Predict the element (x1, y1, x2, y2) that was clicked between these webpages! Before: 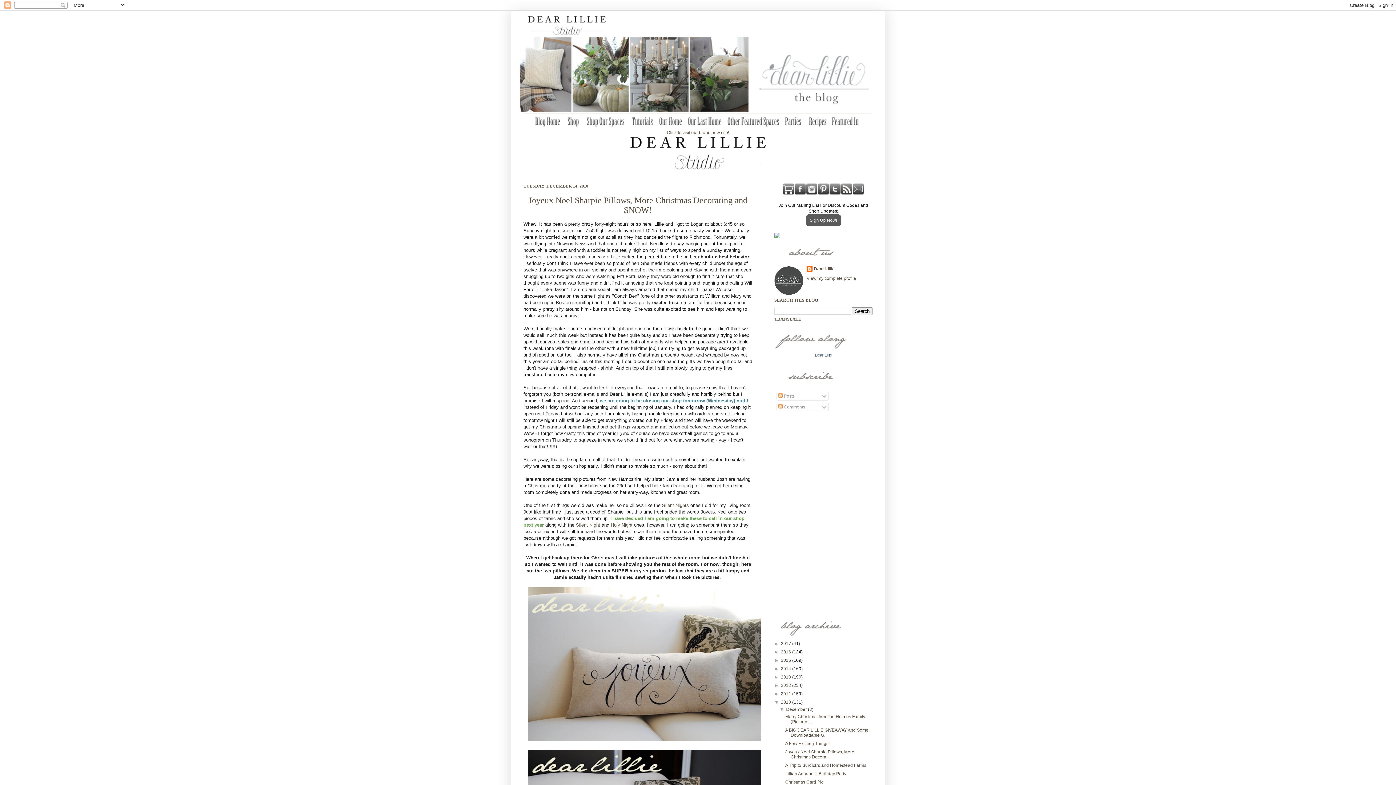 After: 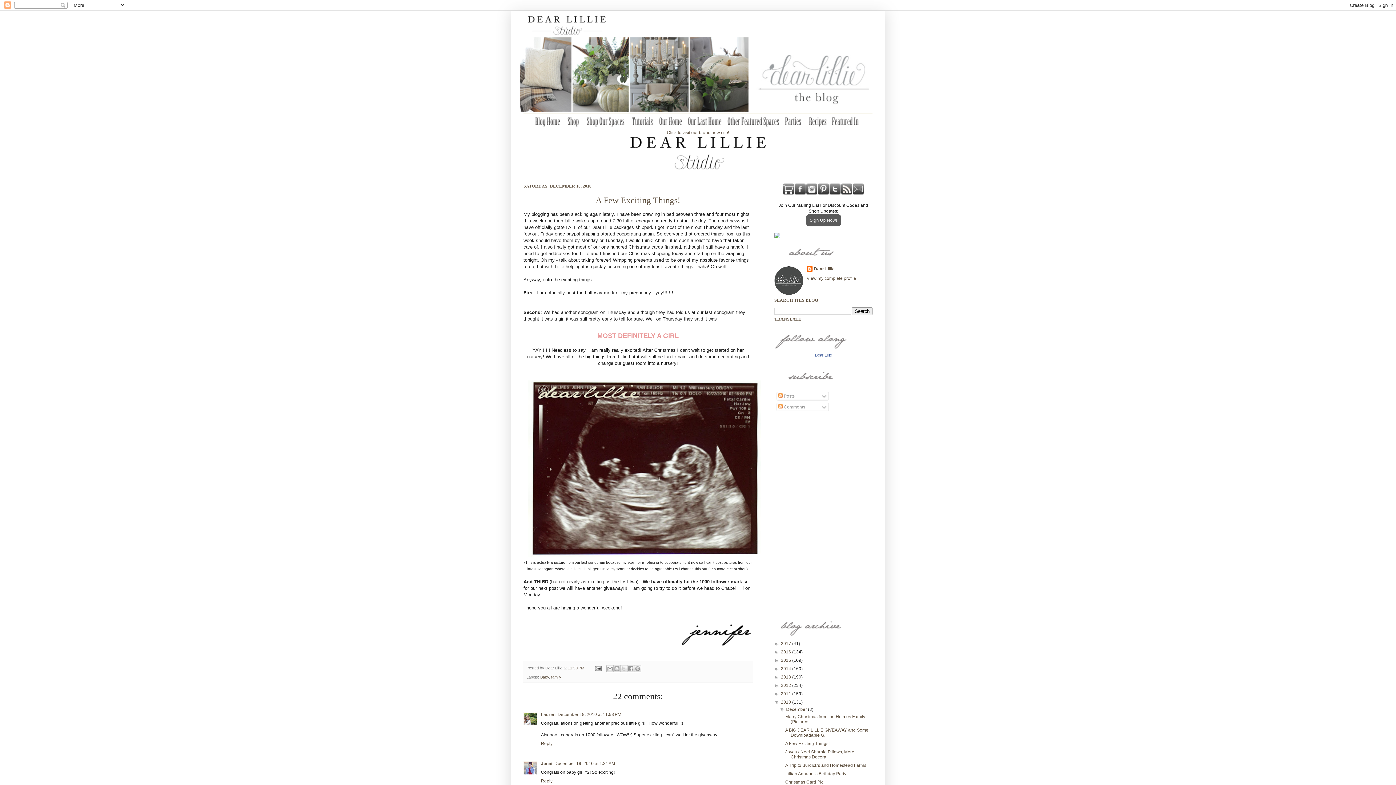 Action: label: A Few Exciting Things! bbox: (785, 741, 829, 746)